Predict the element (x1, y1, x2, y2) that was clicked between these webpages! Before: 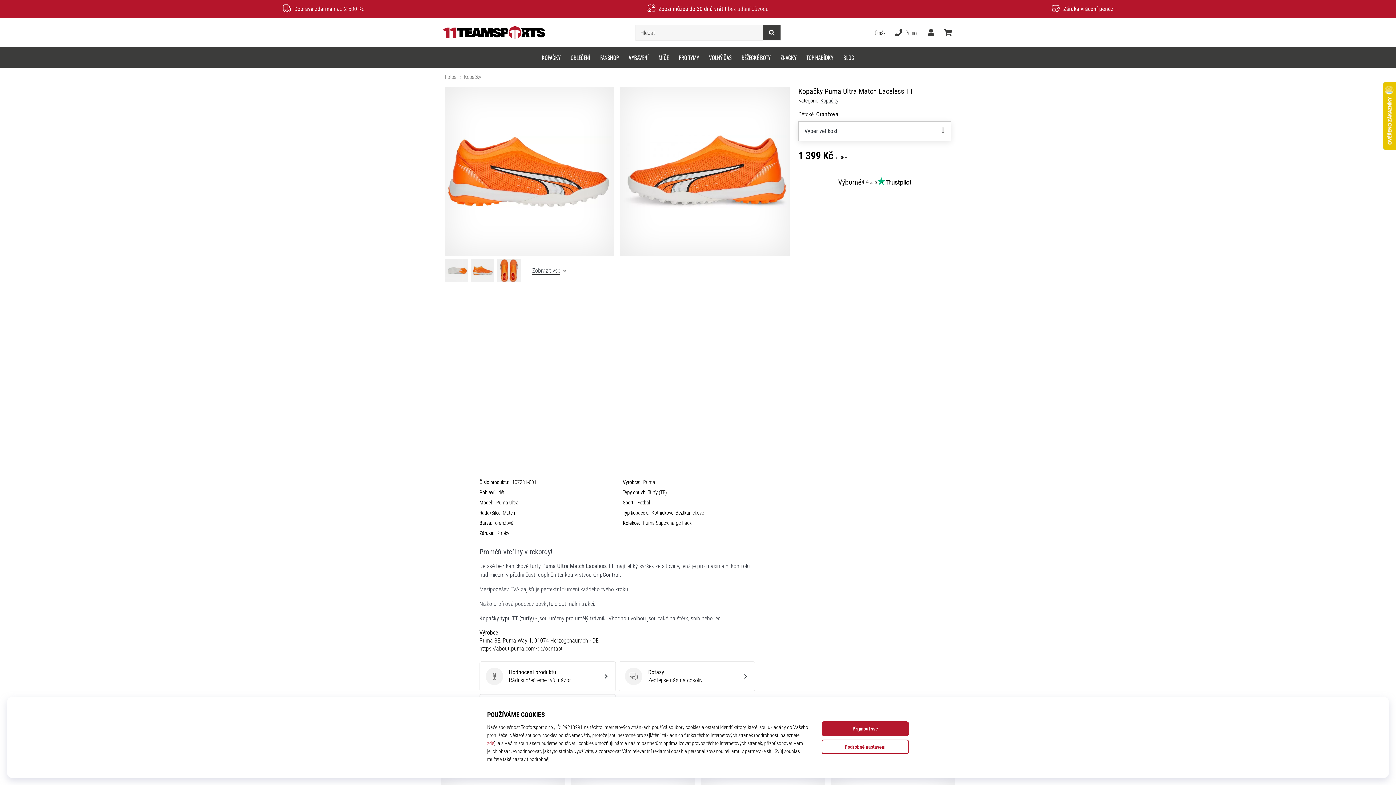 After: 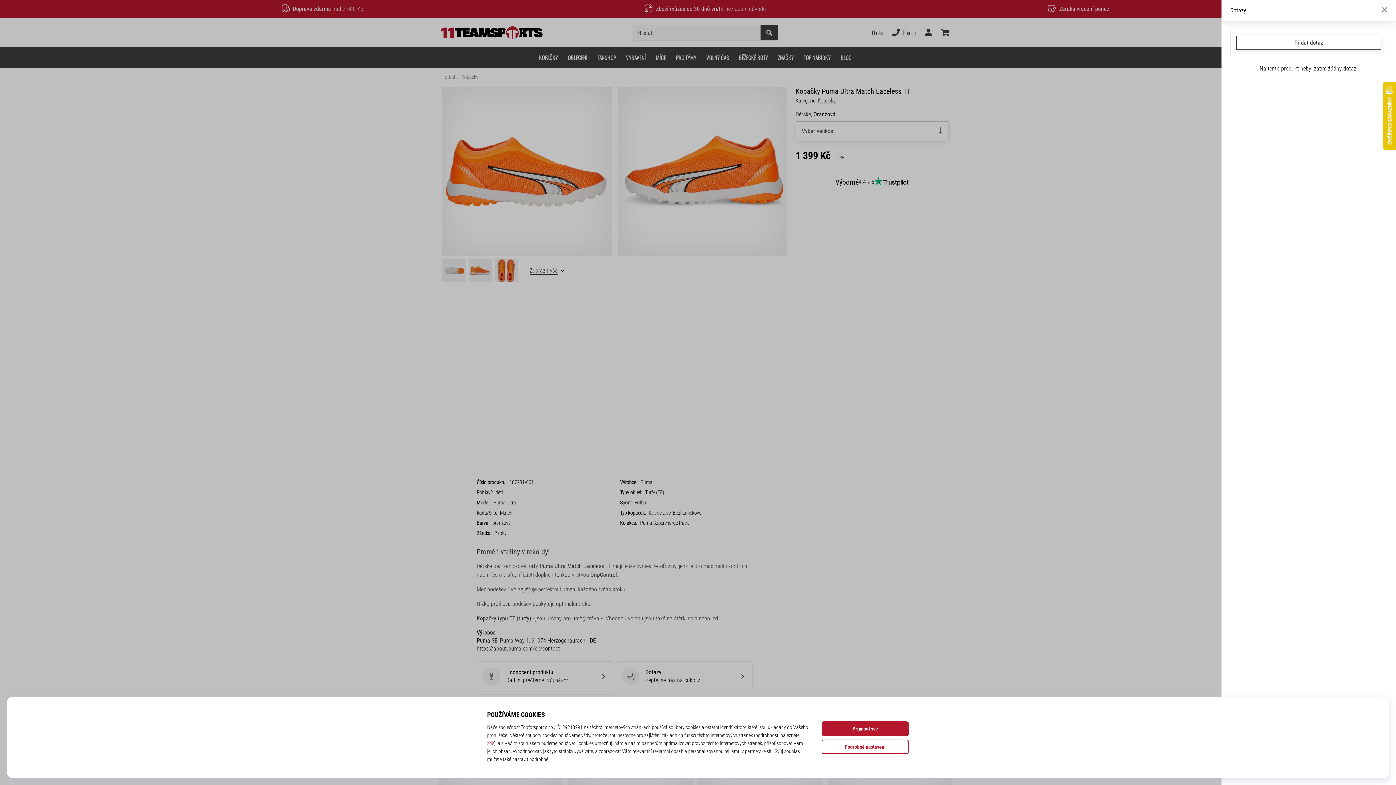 Action: label: Dotazy
Dotazy
Zeptej se nás na cokoliv bbox: (618, 661, 755, 691)